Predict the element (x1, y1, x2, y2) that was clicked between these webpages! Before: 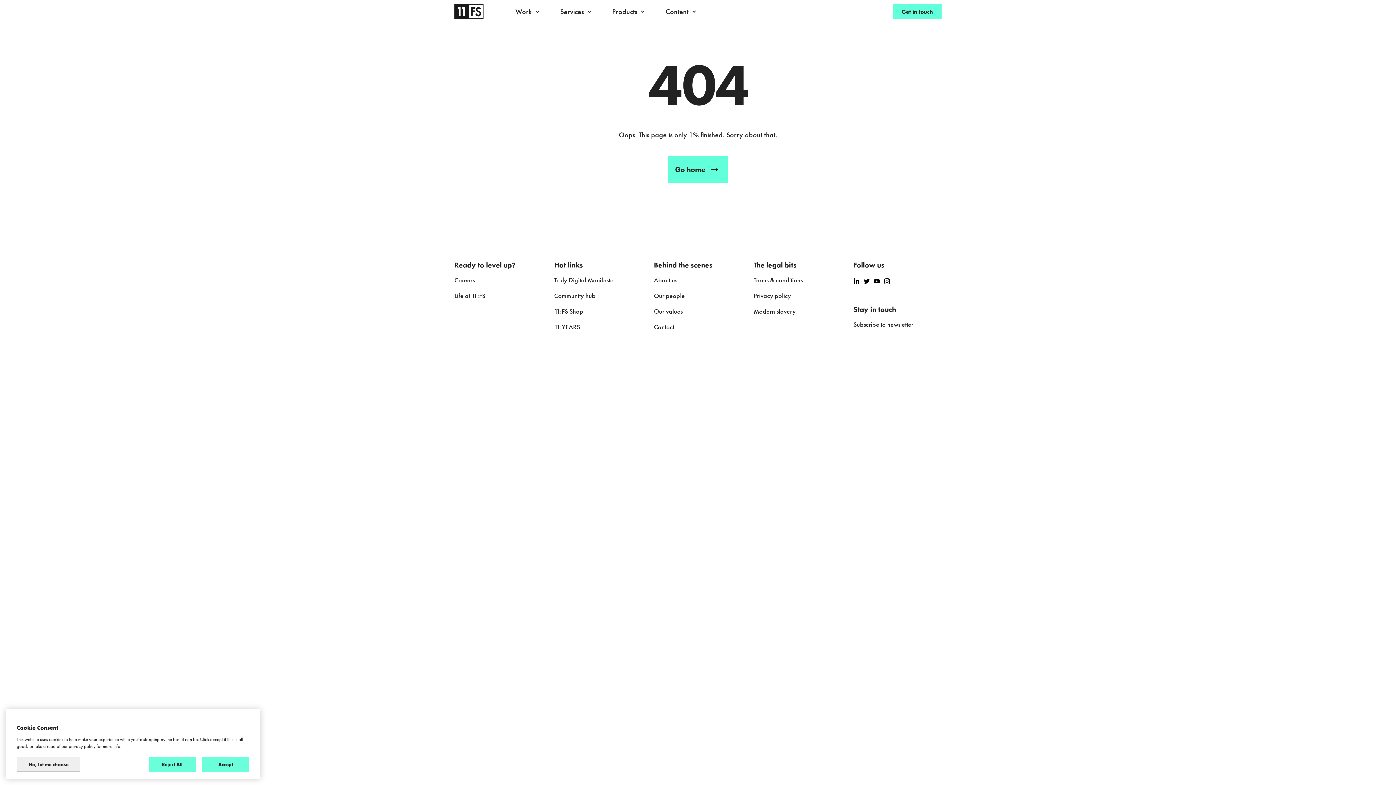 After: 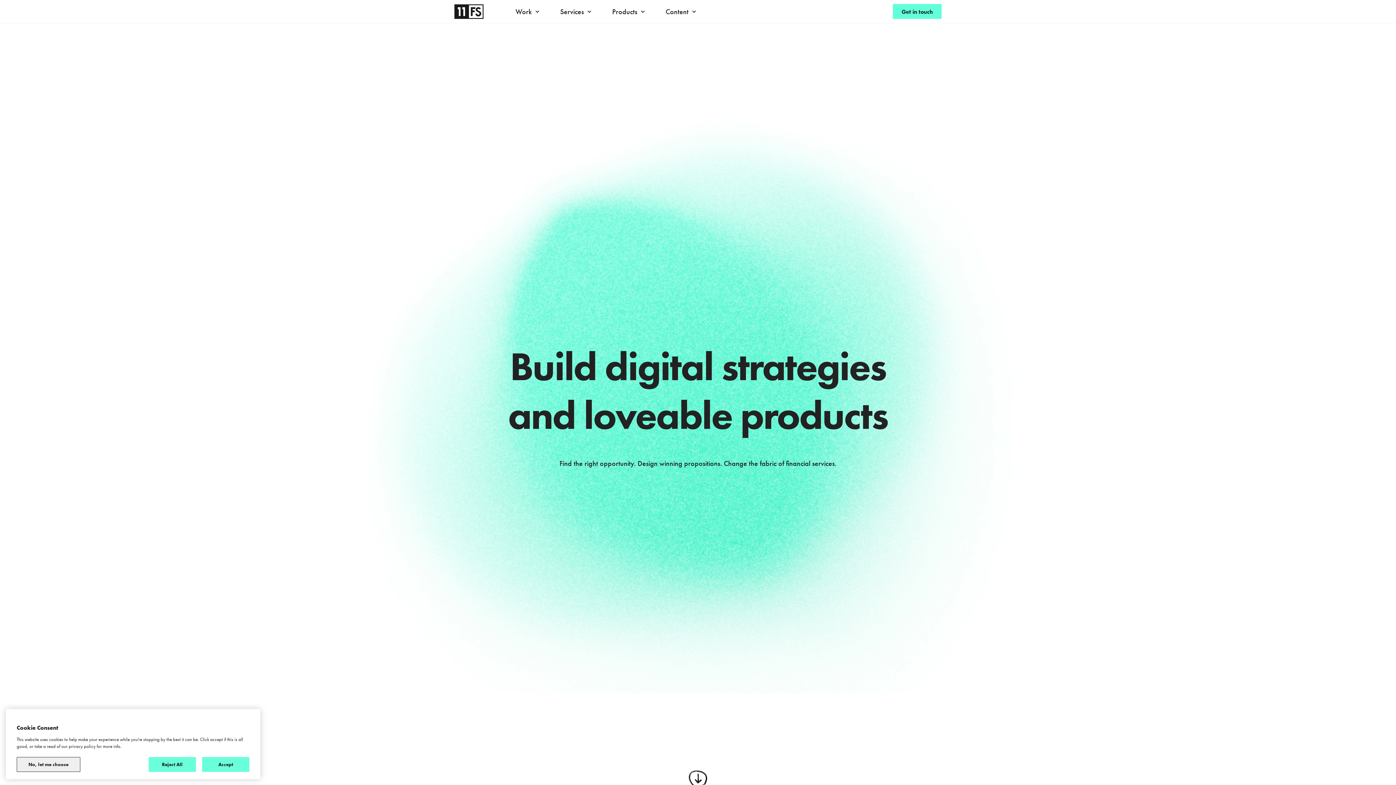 Action: bbox: (454, 4, 483, 18)